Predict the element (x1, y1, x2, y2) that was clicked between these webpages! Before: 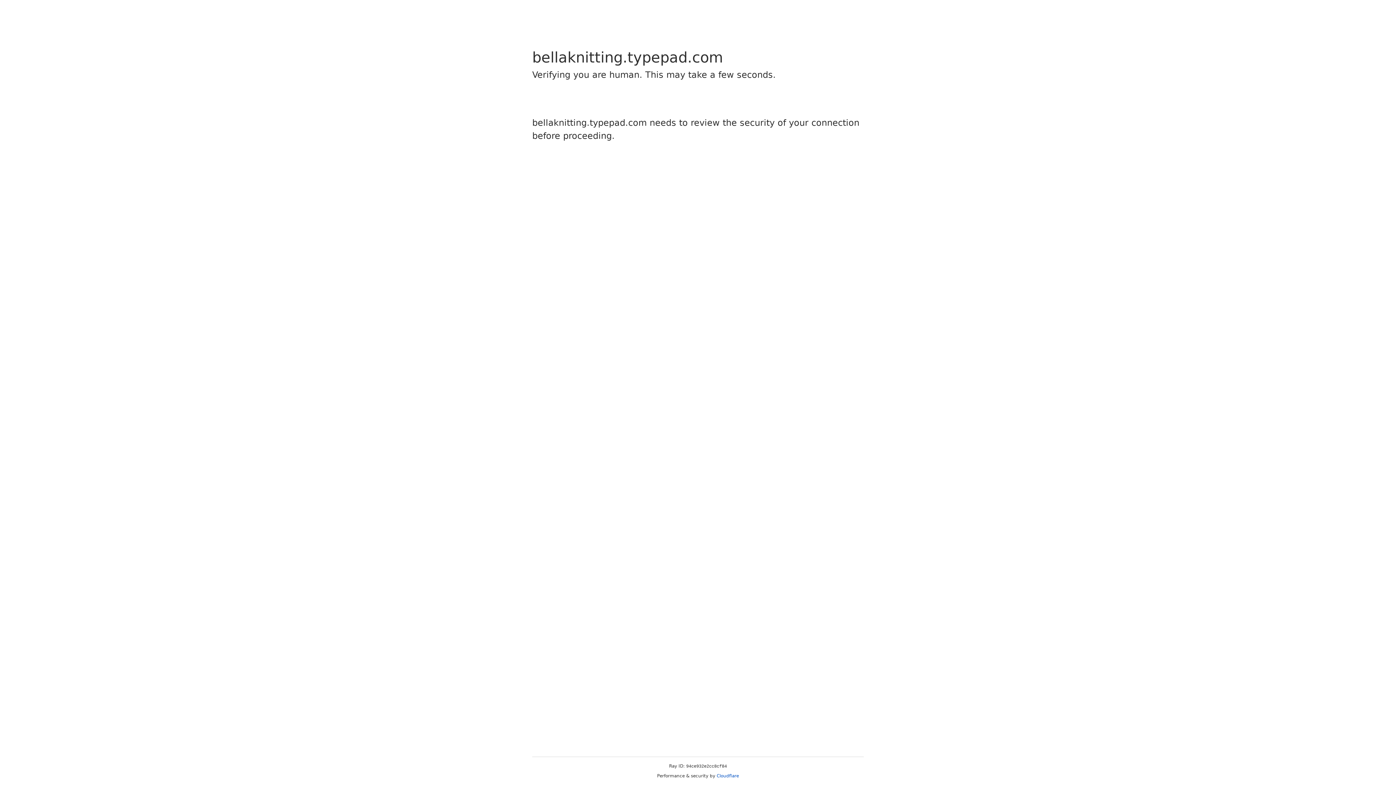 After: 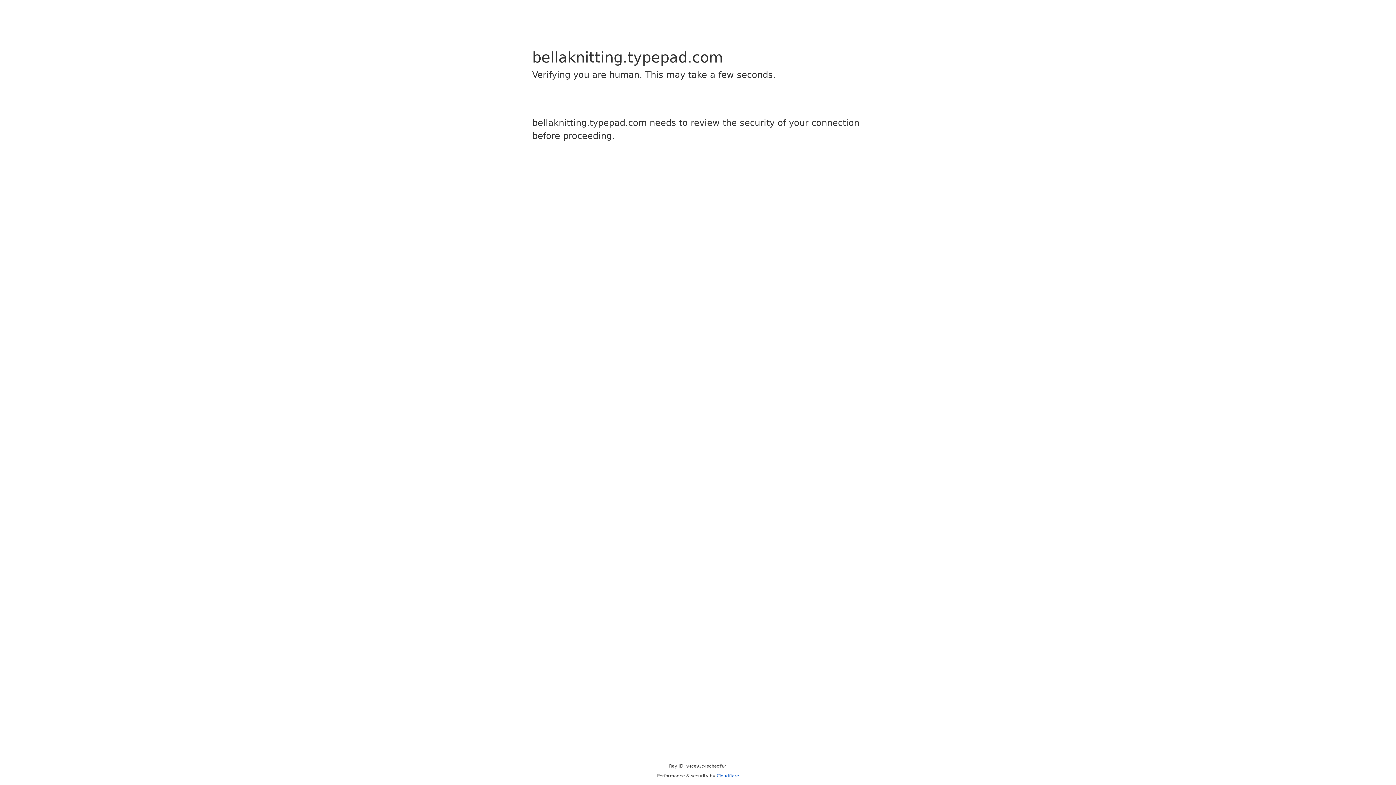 Action: label: Cloudflare bbox: (716, 773, 739, 778)